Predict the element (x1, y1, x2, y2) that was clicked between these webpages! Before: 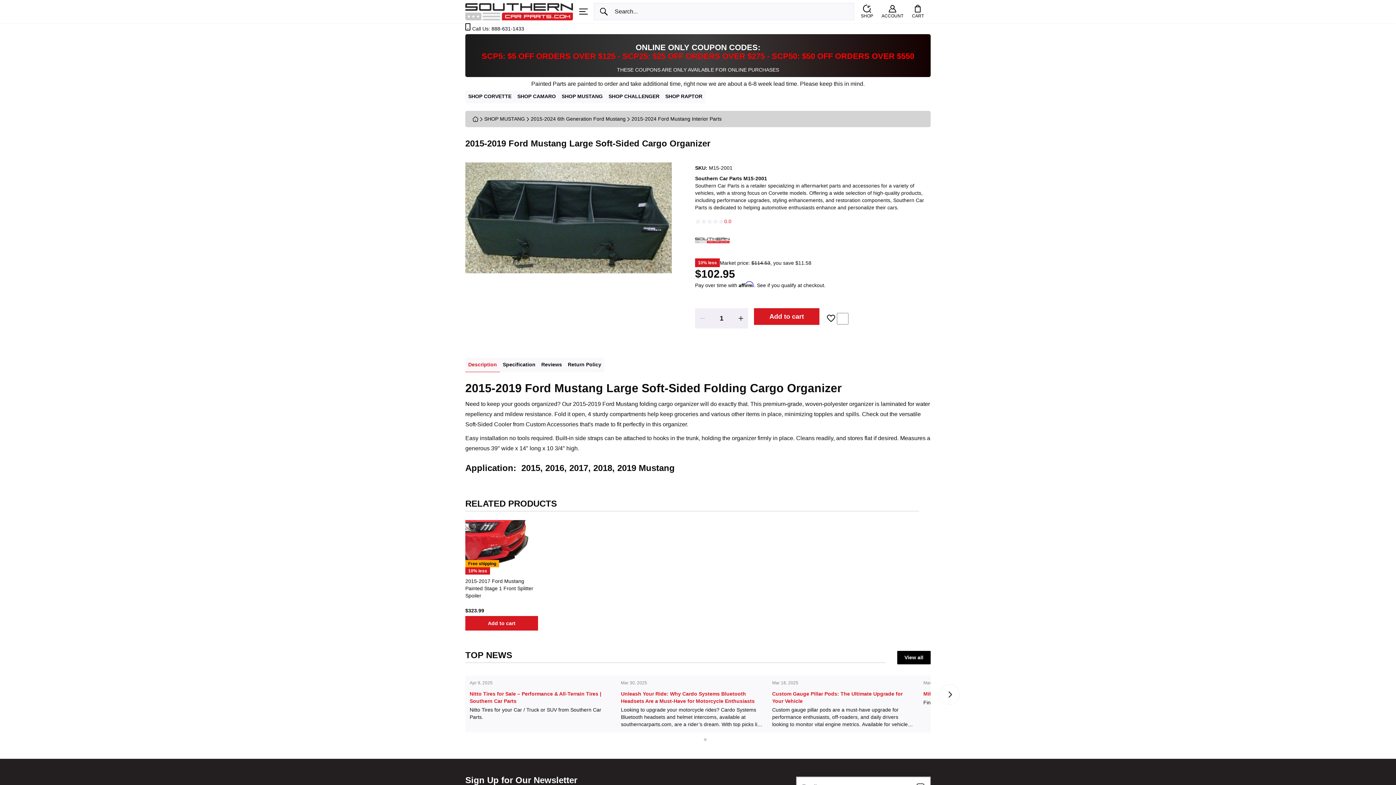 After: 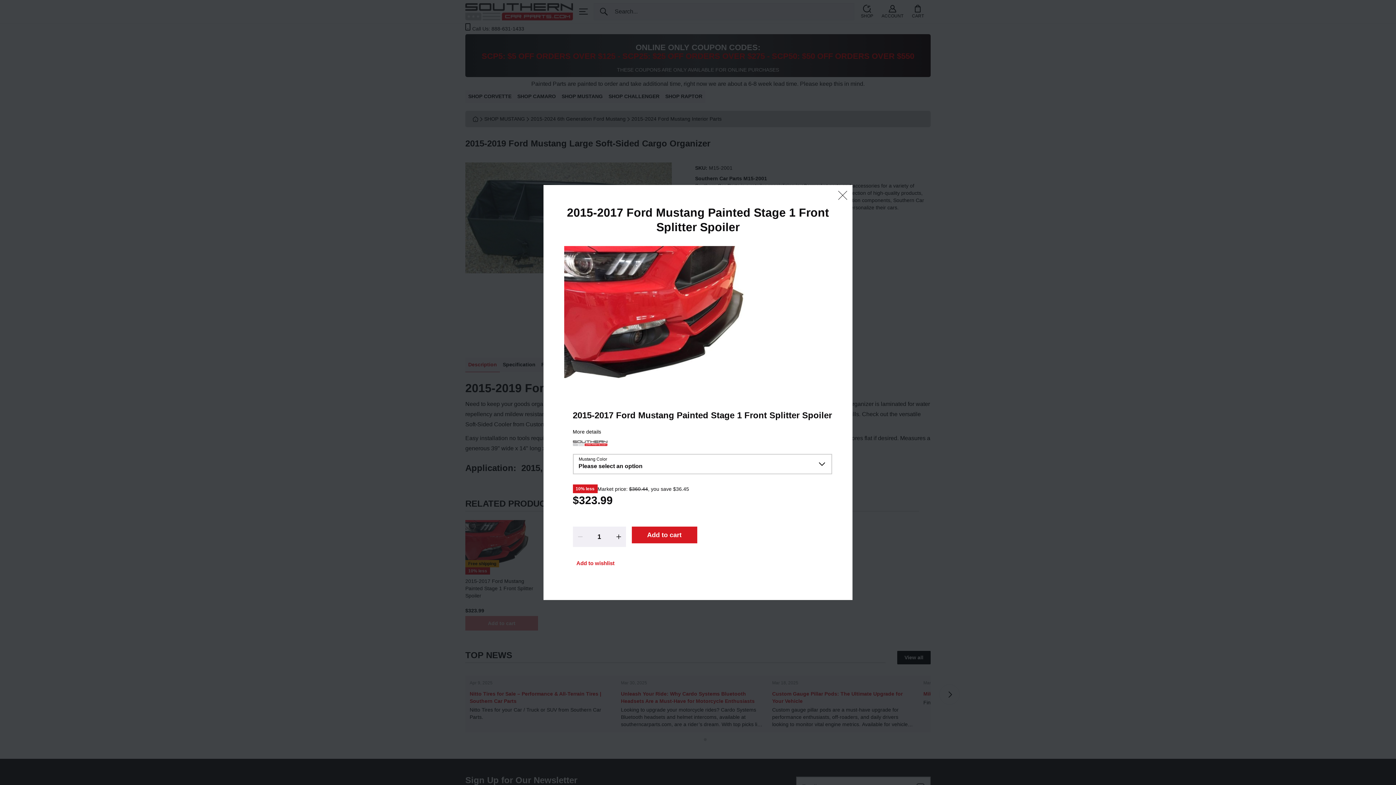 Action: bbox: (465, 616, 538, 631) label: Add to cart